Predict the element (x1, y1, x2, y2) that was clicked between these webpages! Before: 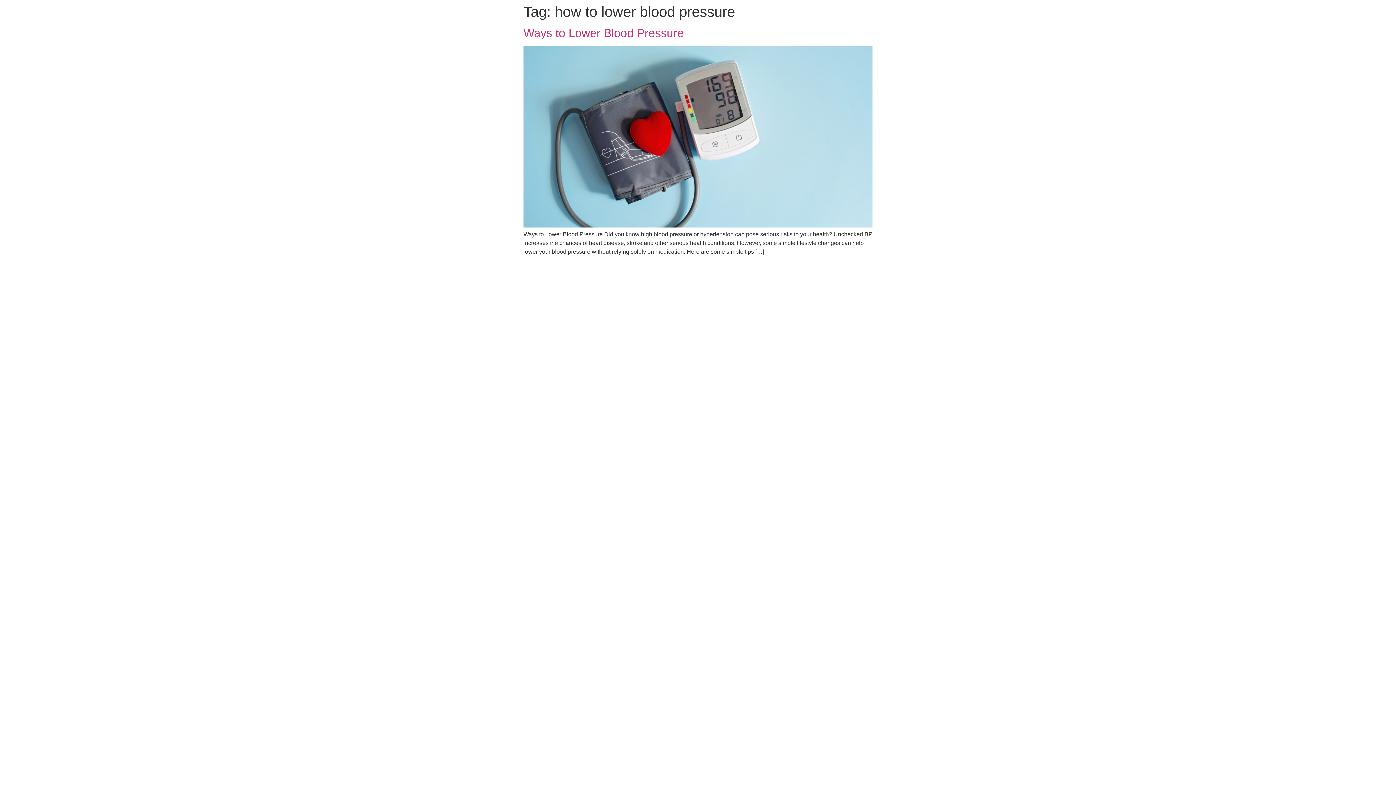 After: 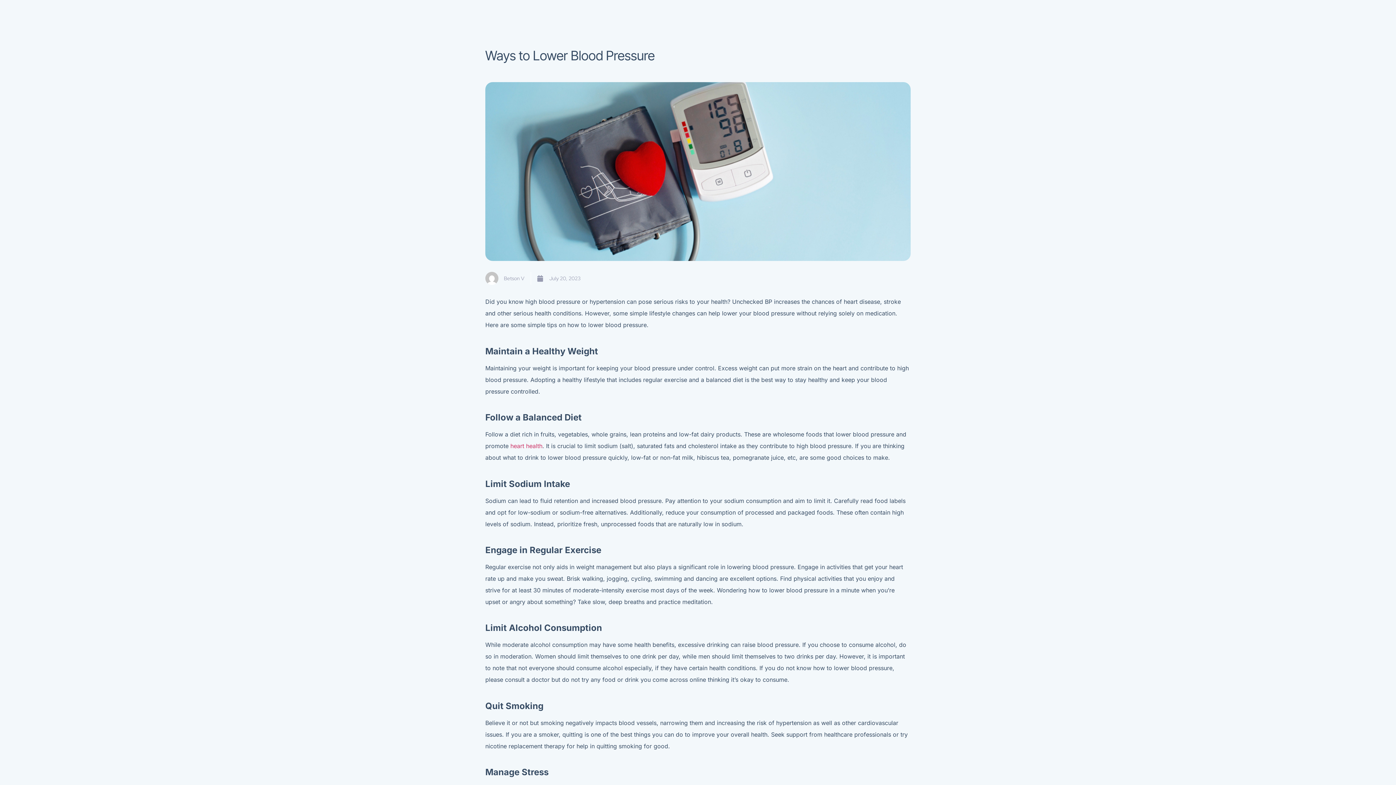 Action: label: Ways to Lower Blood Pressure bbox: (523, 26, 684, 39)